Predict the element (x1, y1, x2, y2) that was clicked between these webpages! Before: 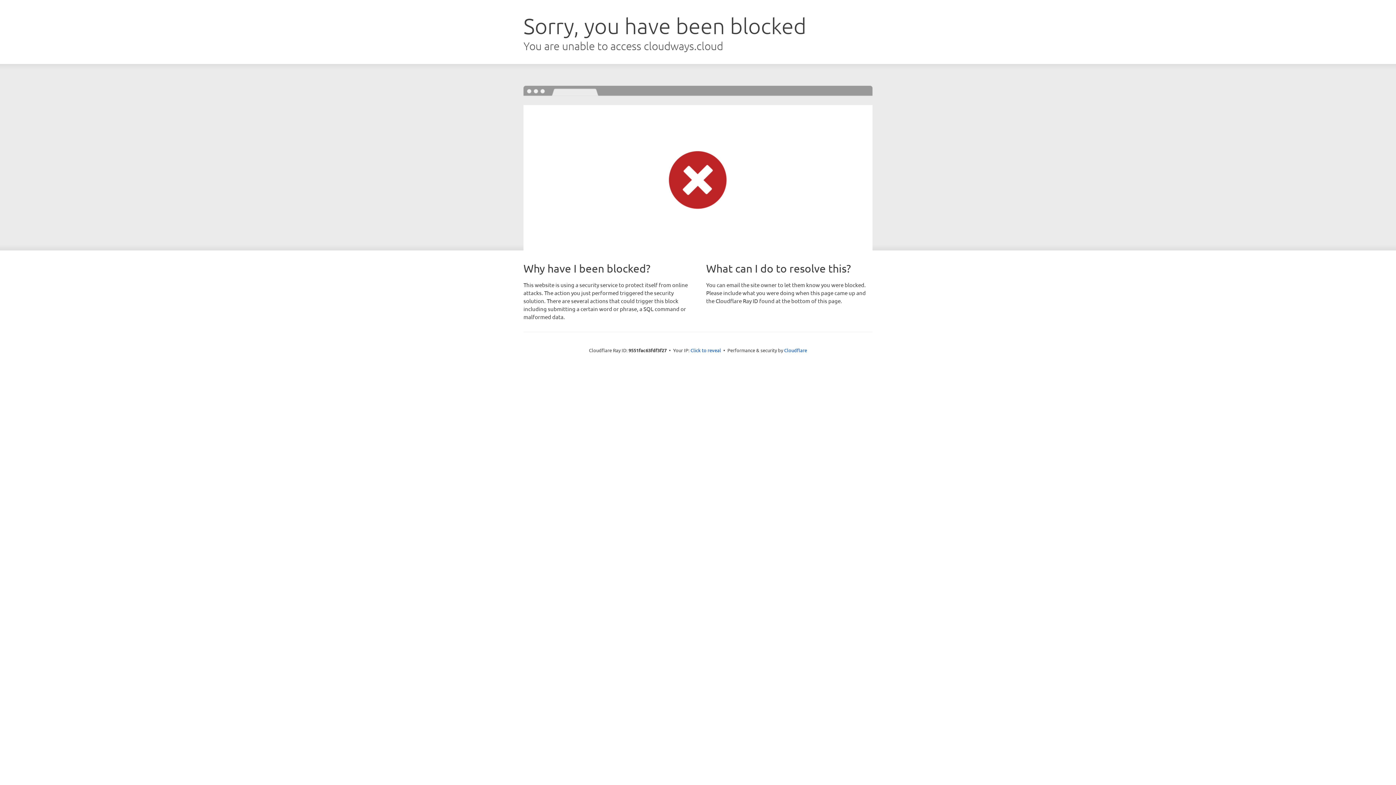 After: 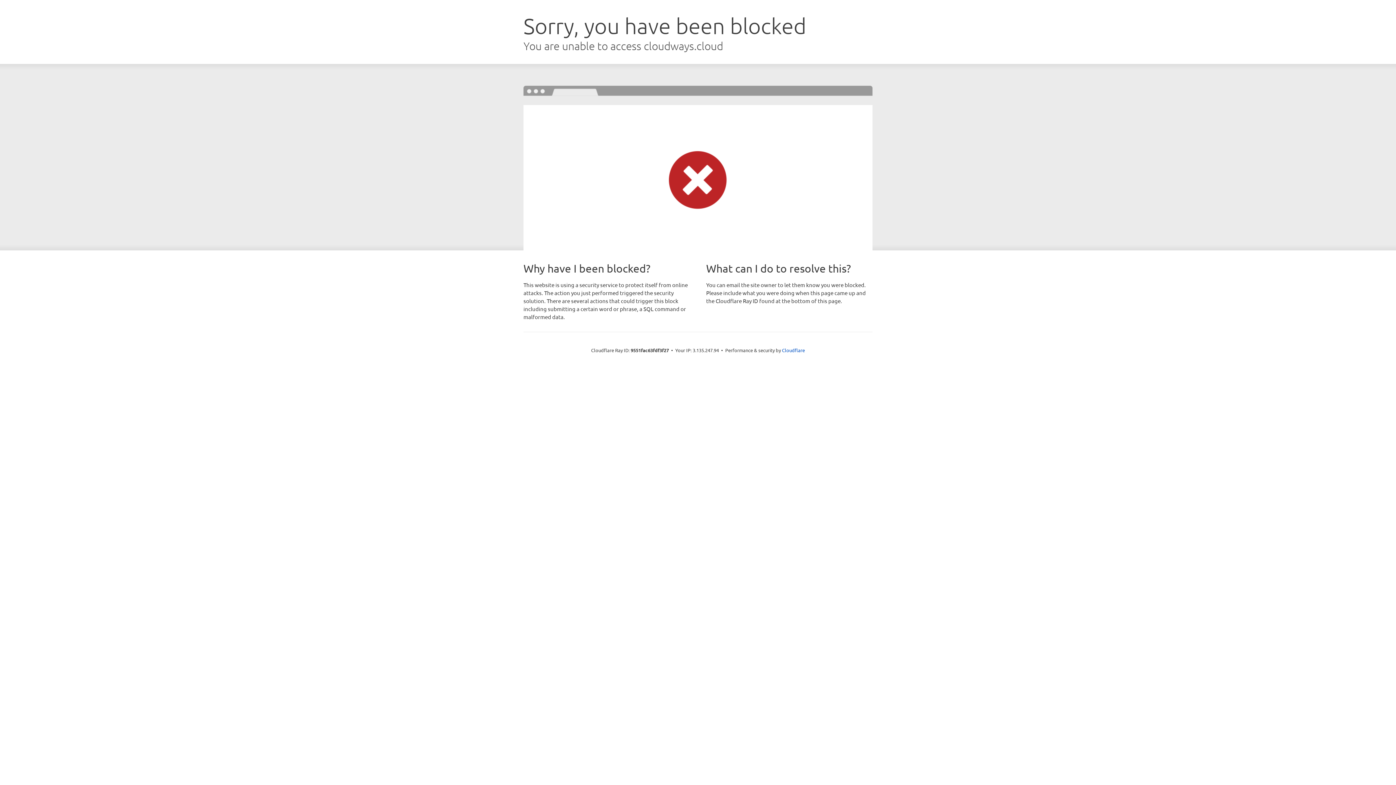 Action: bbox: (690, 346, 721, 353) label: Click to reveal